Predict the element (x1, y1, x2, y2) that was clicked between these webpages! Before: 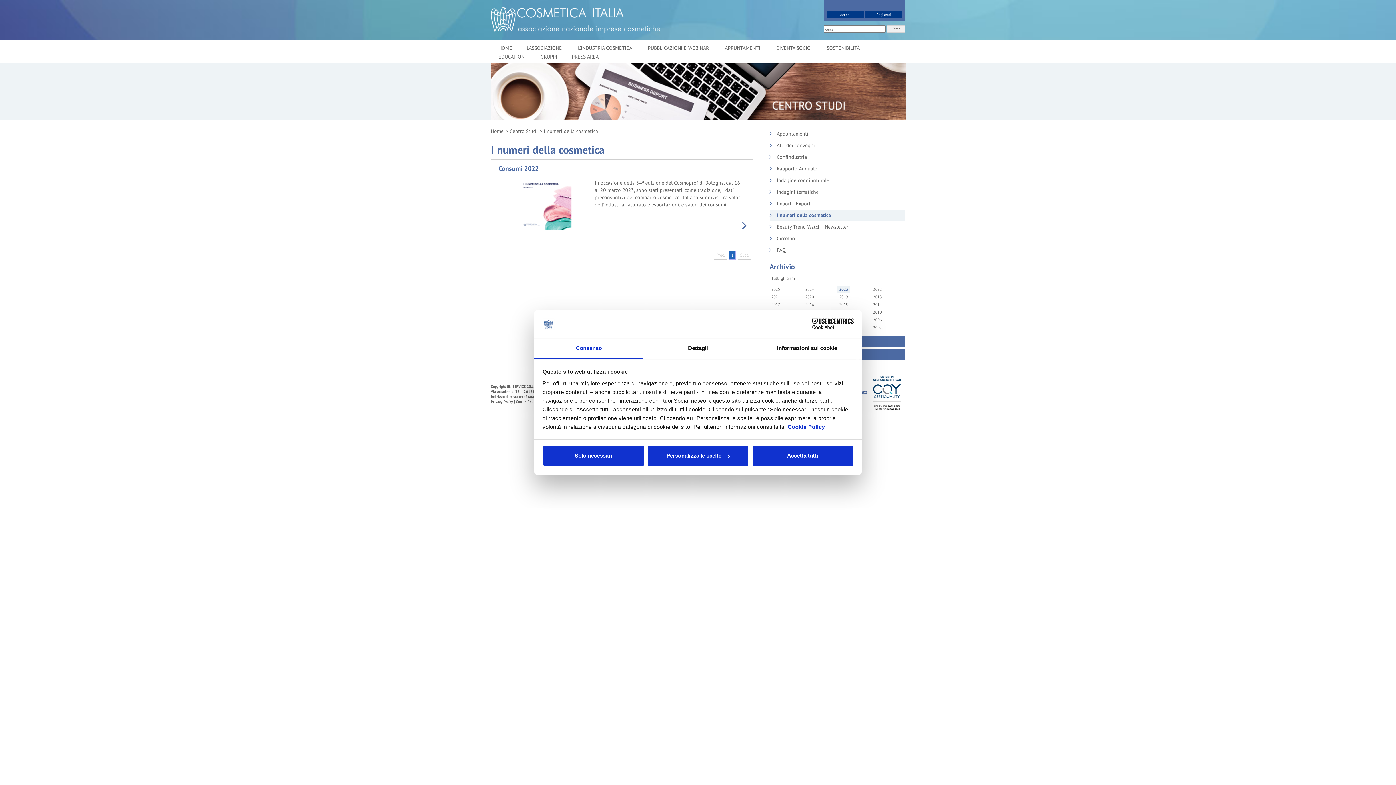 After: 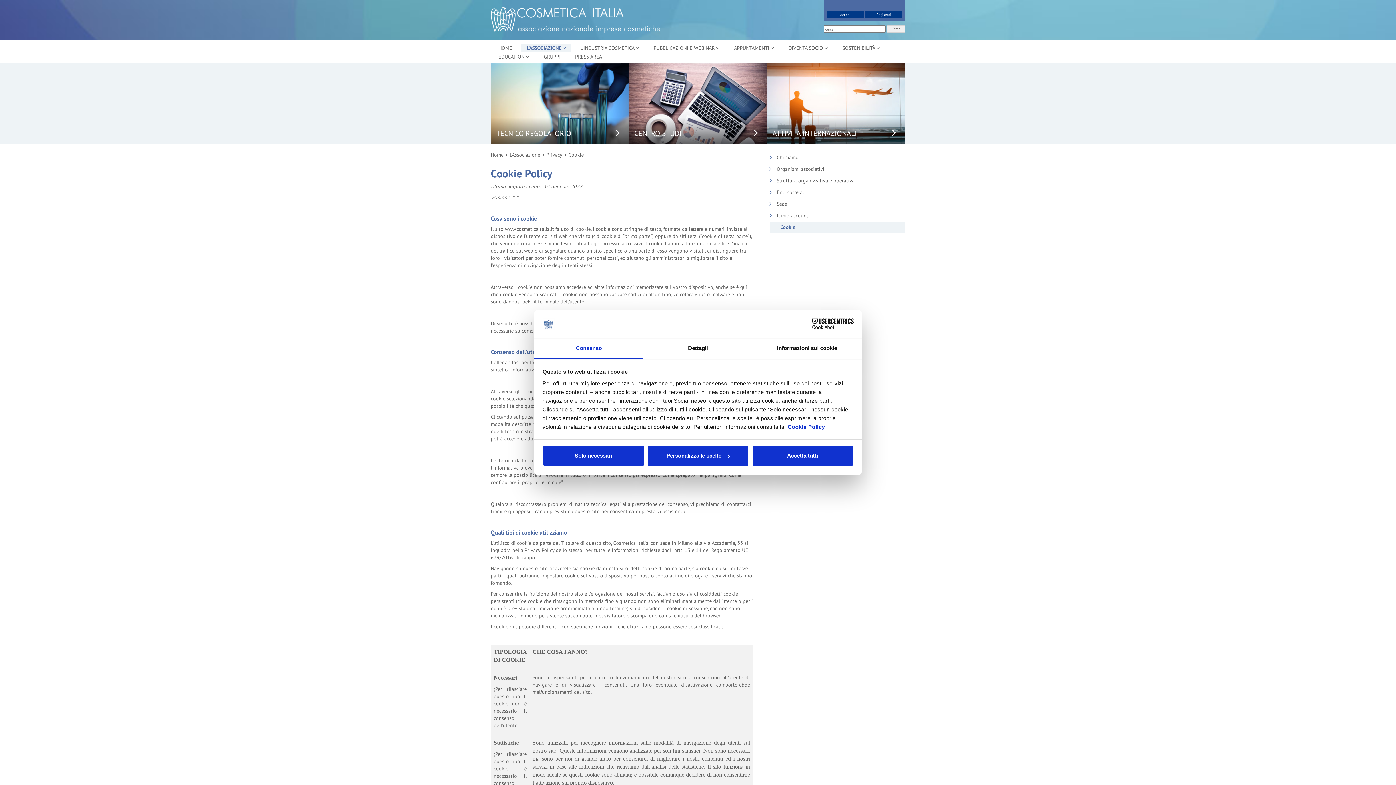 Action: label: Cookie Policy |  bbox: (516, 399, 540, 404)